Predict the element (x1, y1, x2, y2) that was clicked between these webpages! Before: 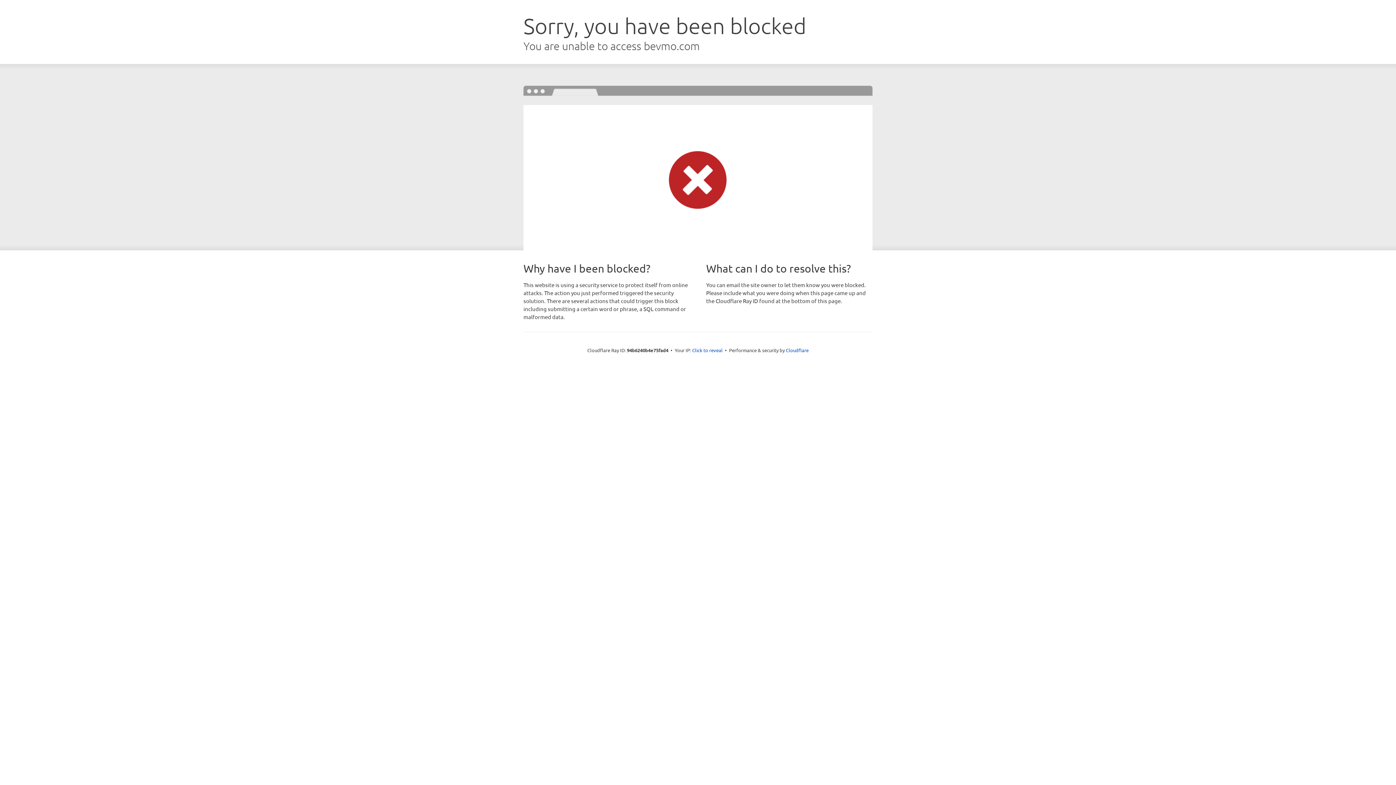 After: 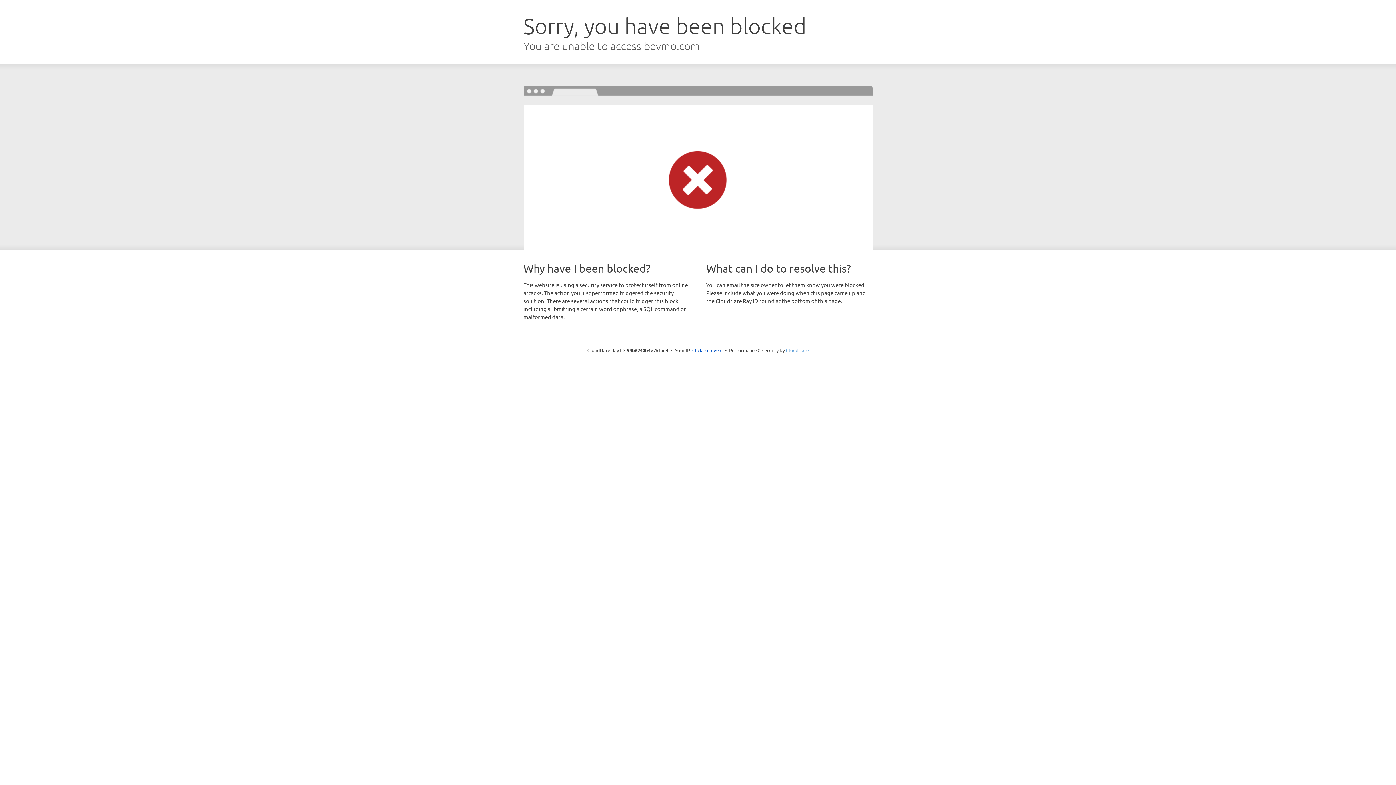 Action: label: Cloudflare bbox: (786, 347, 808, 353)